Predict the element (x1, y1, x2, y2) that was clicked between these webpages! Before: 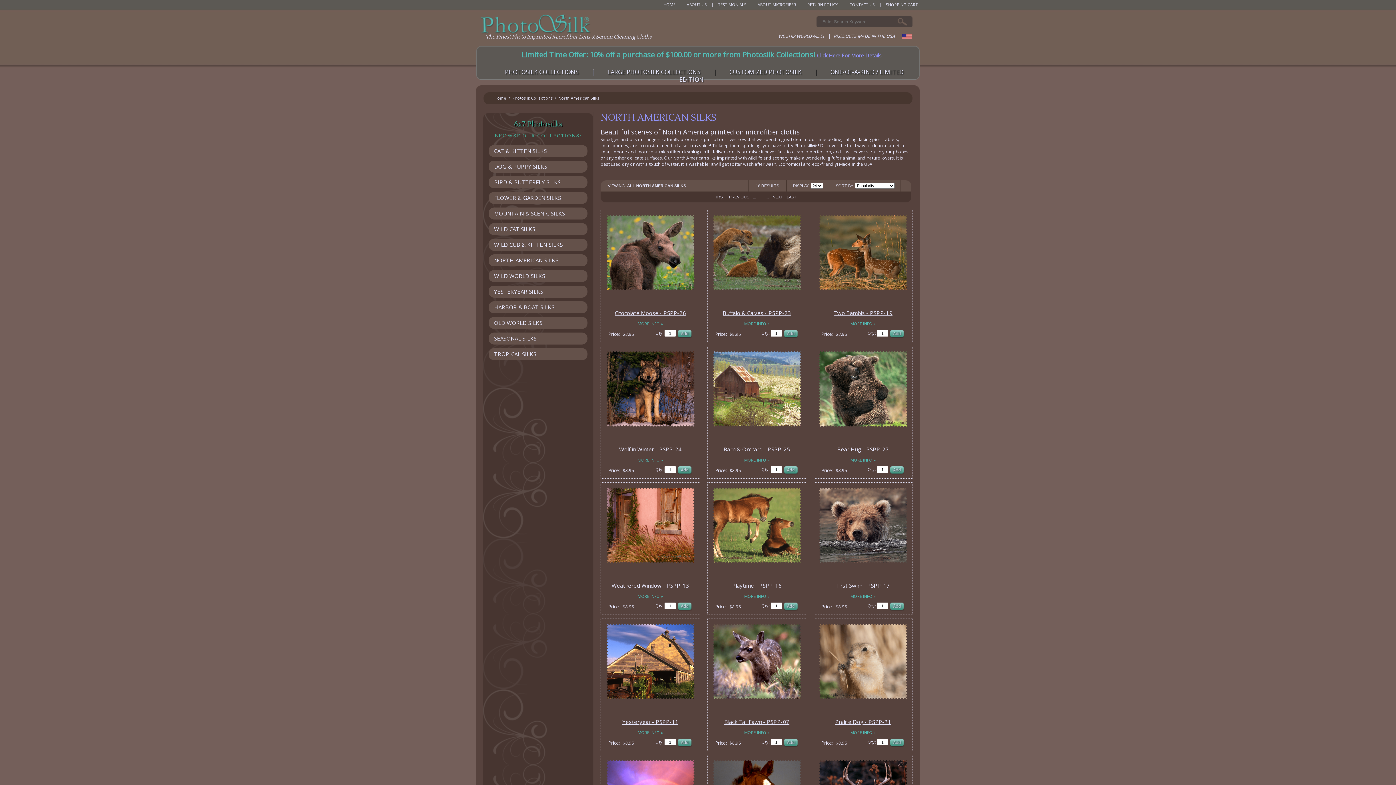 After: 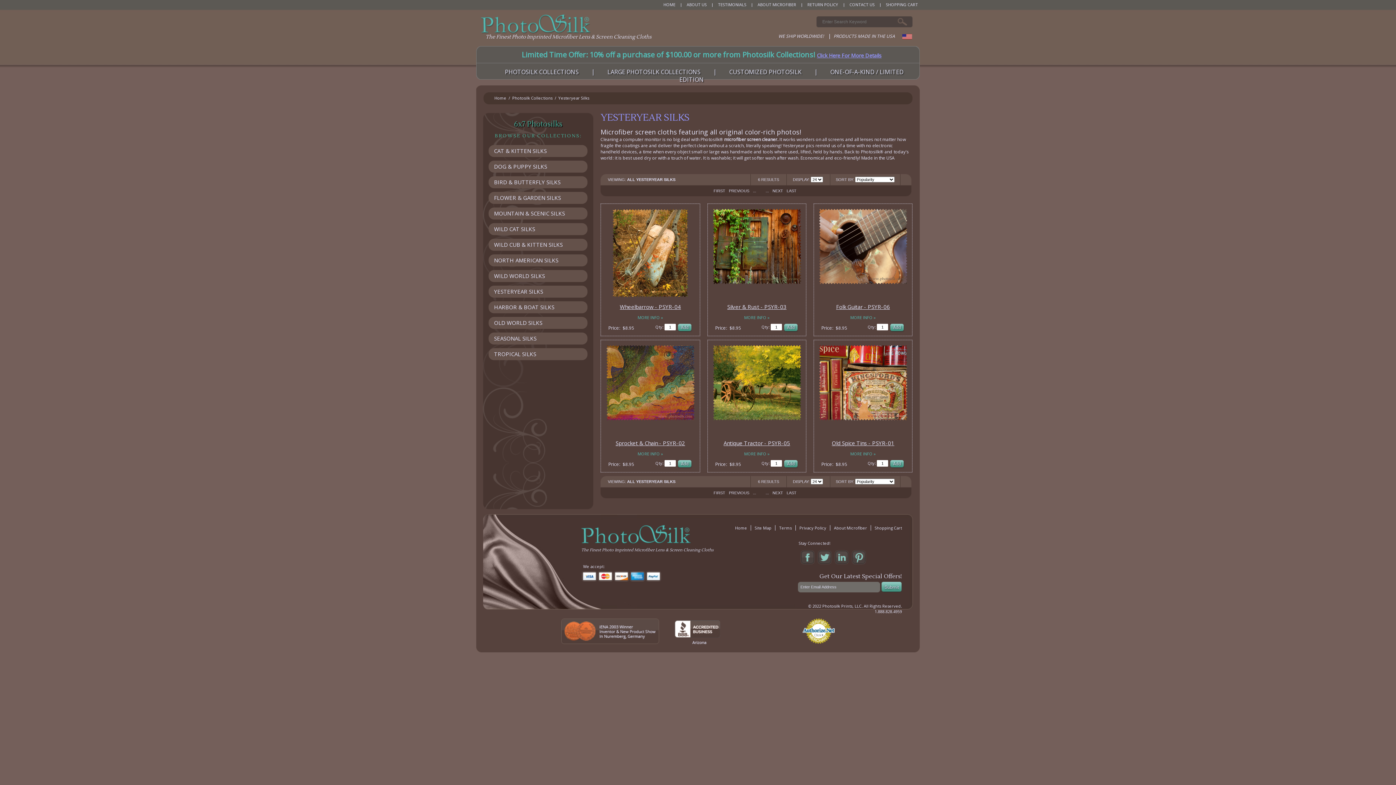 Action: bbox: (488, 285, 587, 297) label: YESTERYEAR SILKS